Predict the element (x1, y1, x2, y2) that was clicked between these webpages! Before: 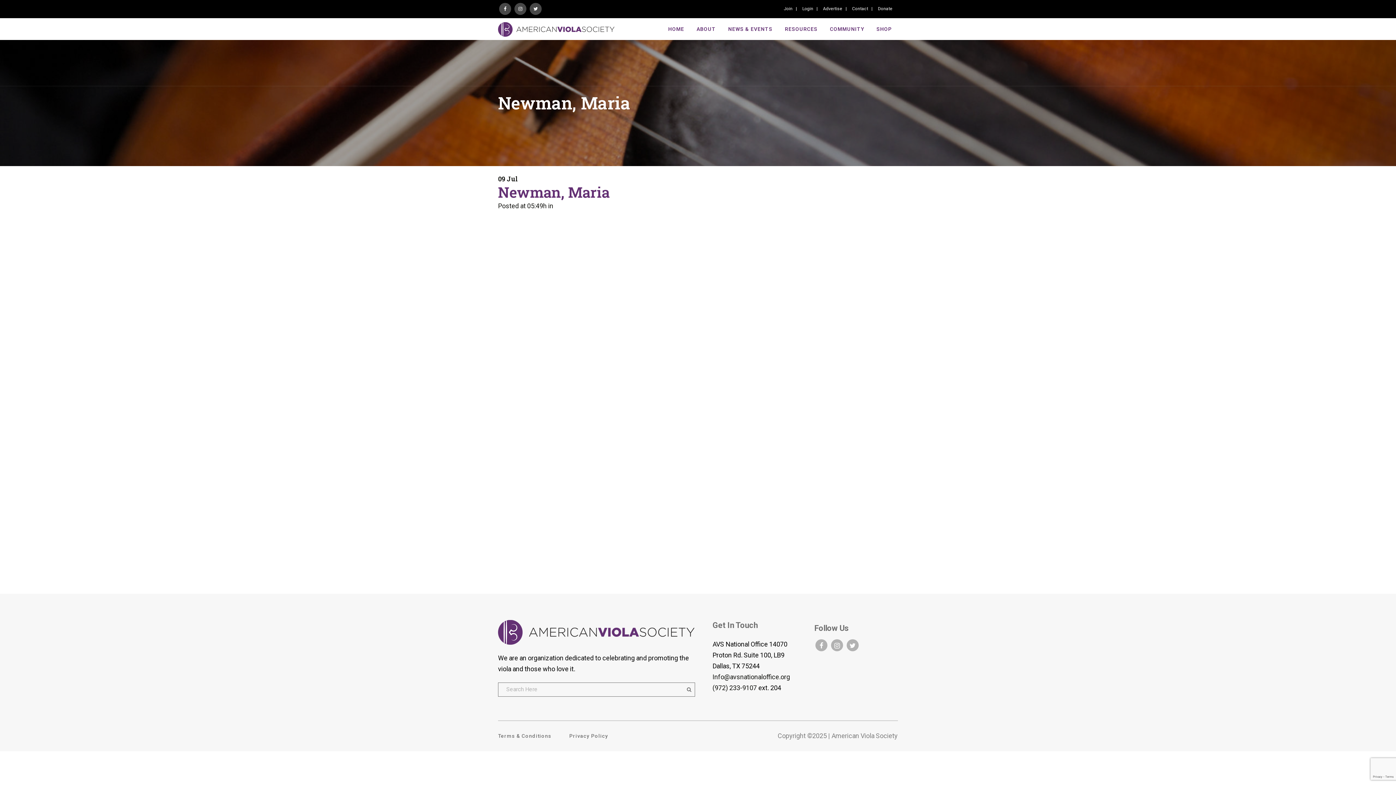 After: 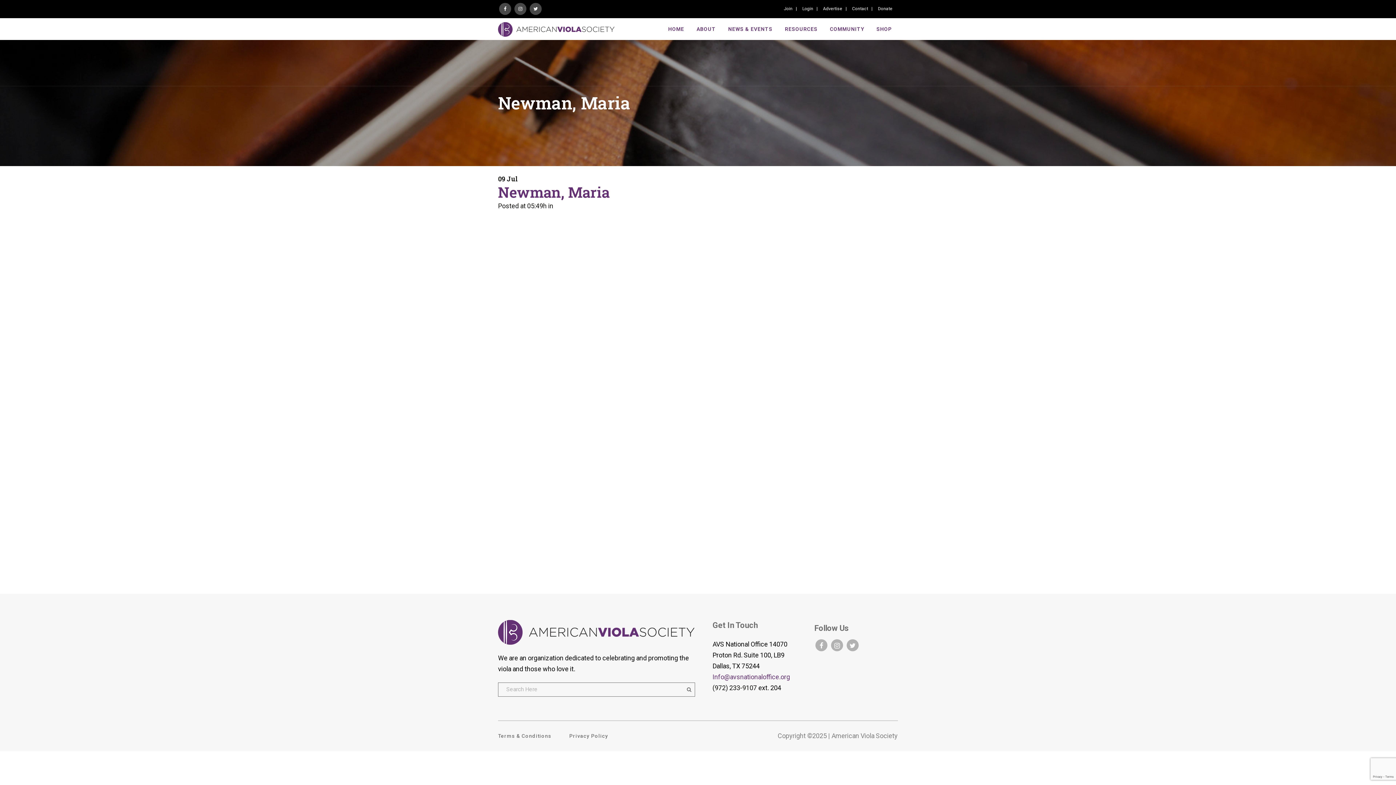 Action: bbox: (712, 673, 790, 681) label: Info@avsnationaloffice.org